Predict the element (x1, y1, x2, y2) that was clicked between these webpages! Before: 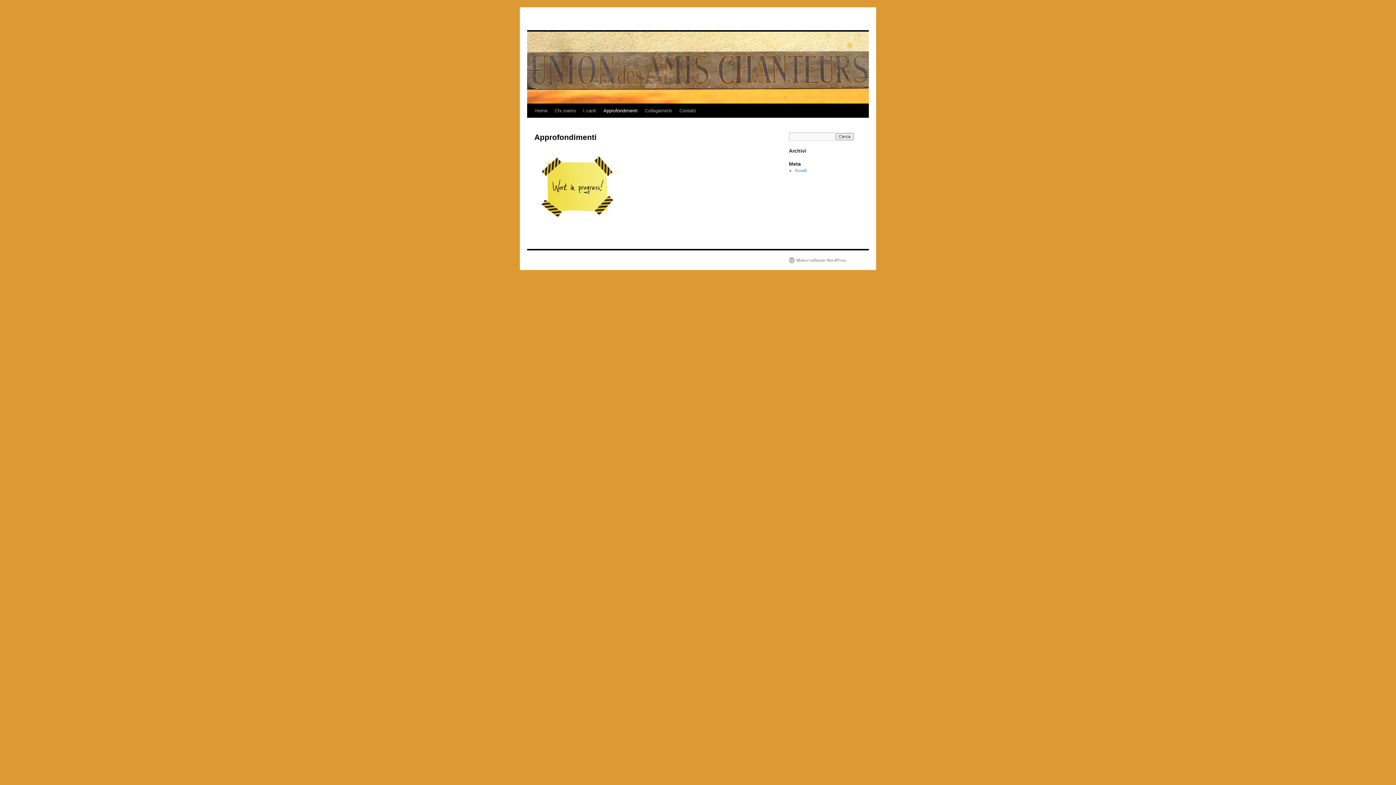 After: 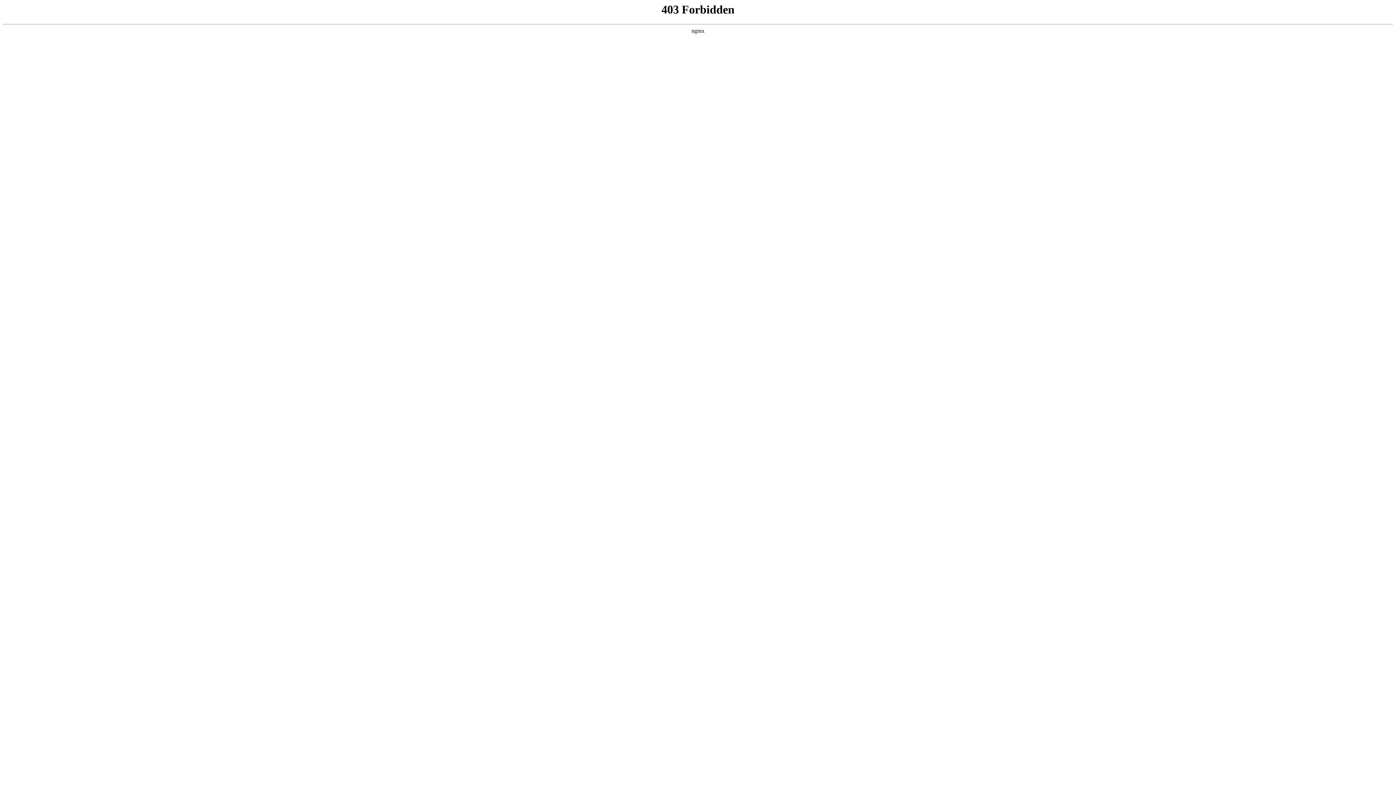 Action: bbox: (789, 257, 847, 263) label: Motore utilizzato WordPress.